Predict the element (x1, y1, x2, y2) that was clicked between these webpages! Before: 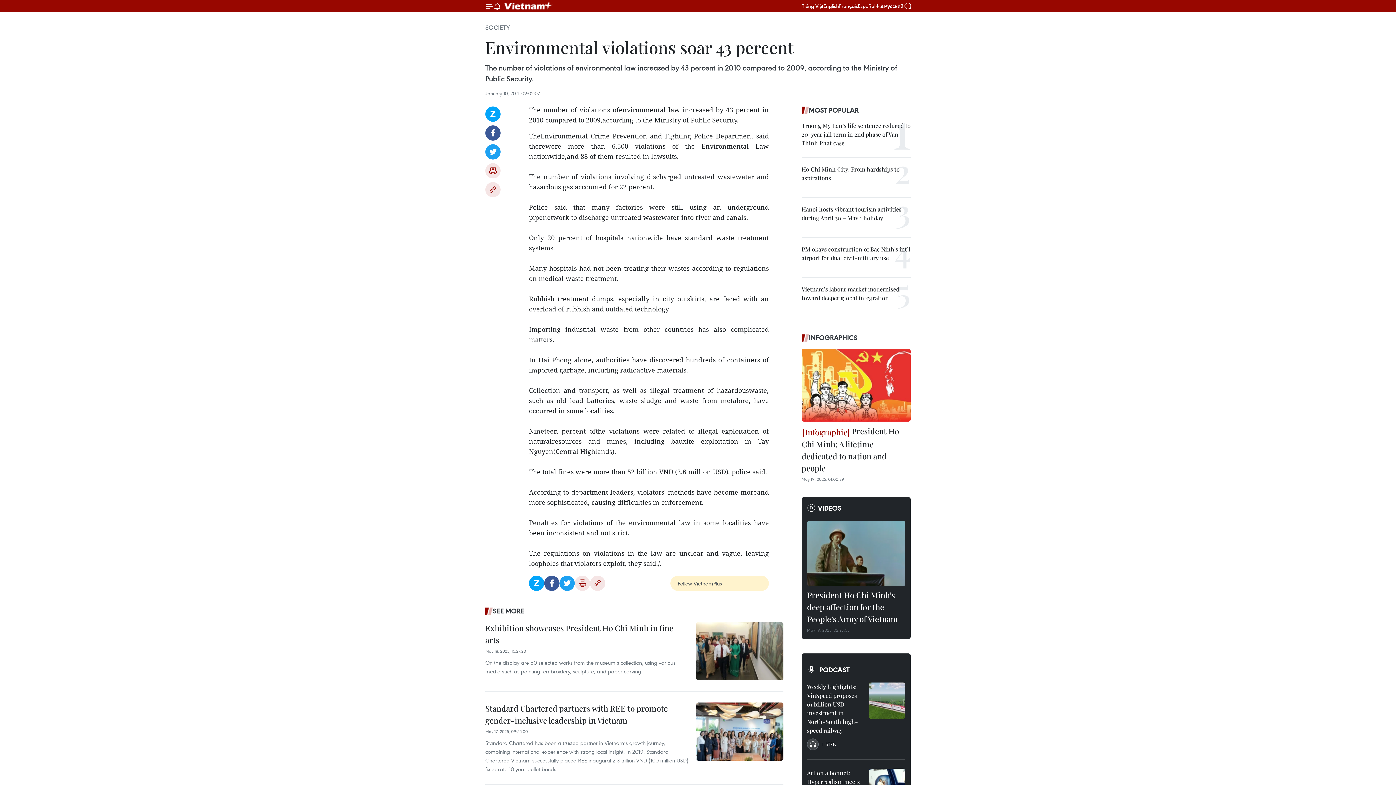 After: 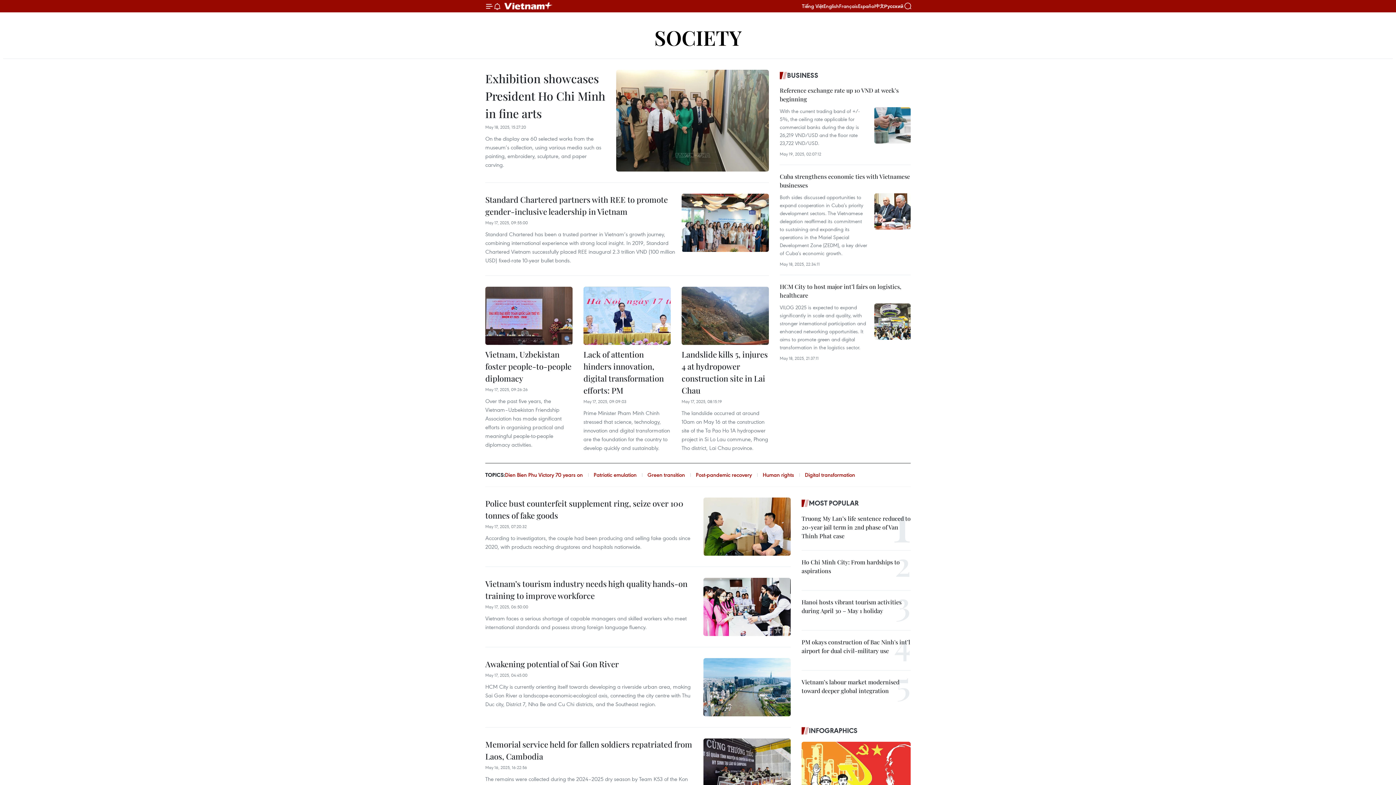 Action: bbox: (485, 23, 510, 31) label: SOCIETY